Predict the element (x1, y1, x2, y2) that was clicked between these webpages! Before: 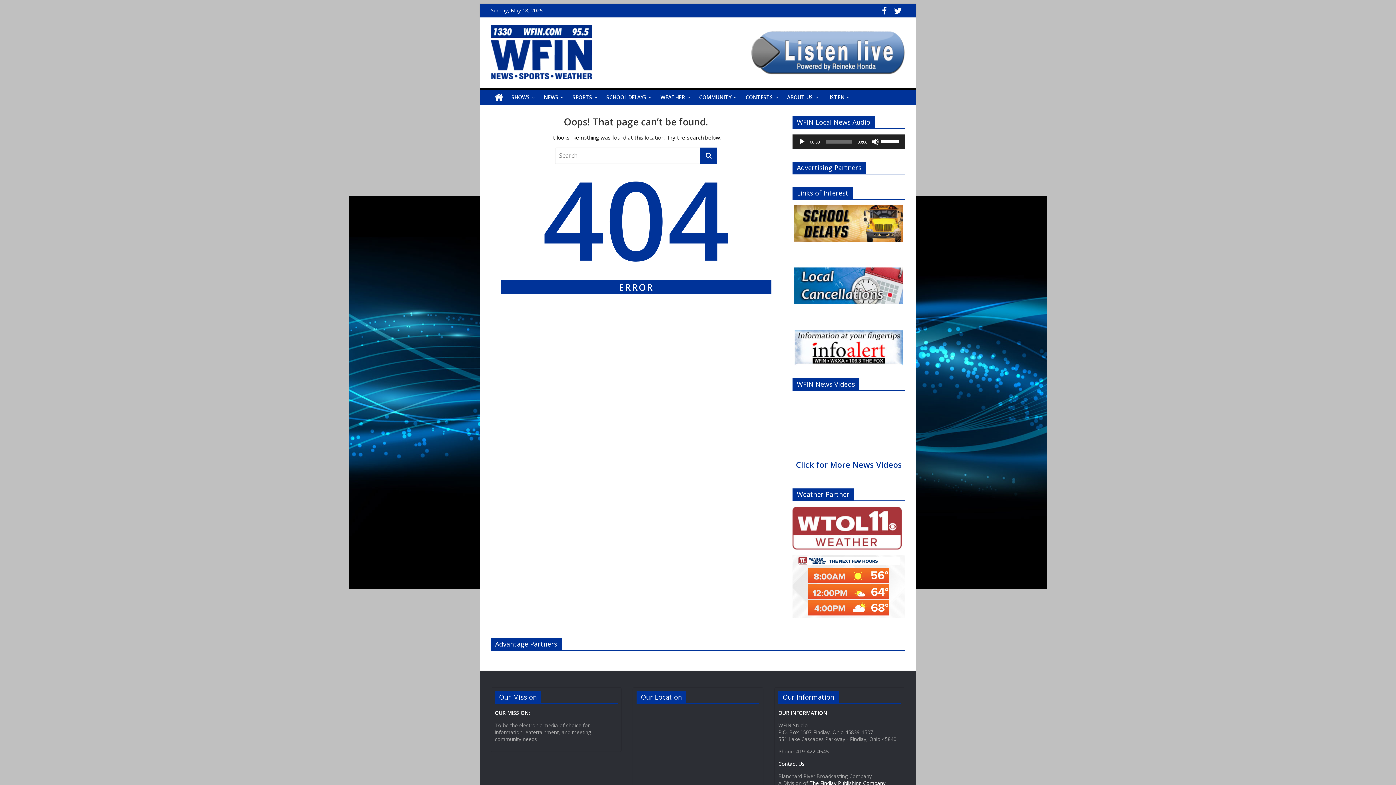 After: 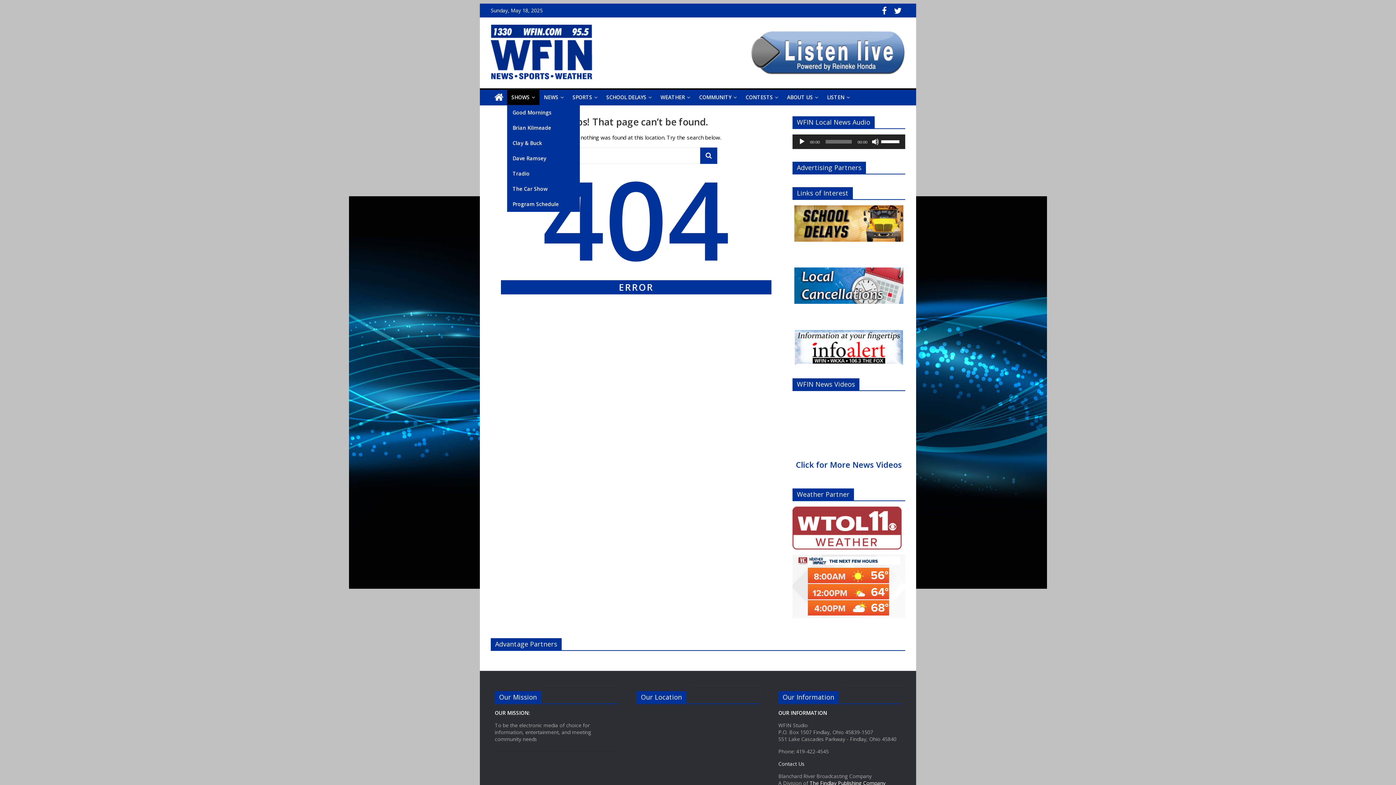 Action: label: SHOWS bbox: (507, 89, 539, 105)